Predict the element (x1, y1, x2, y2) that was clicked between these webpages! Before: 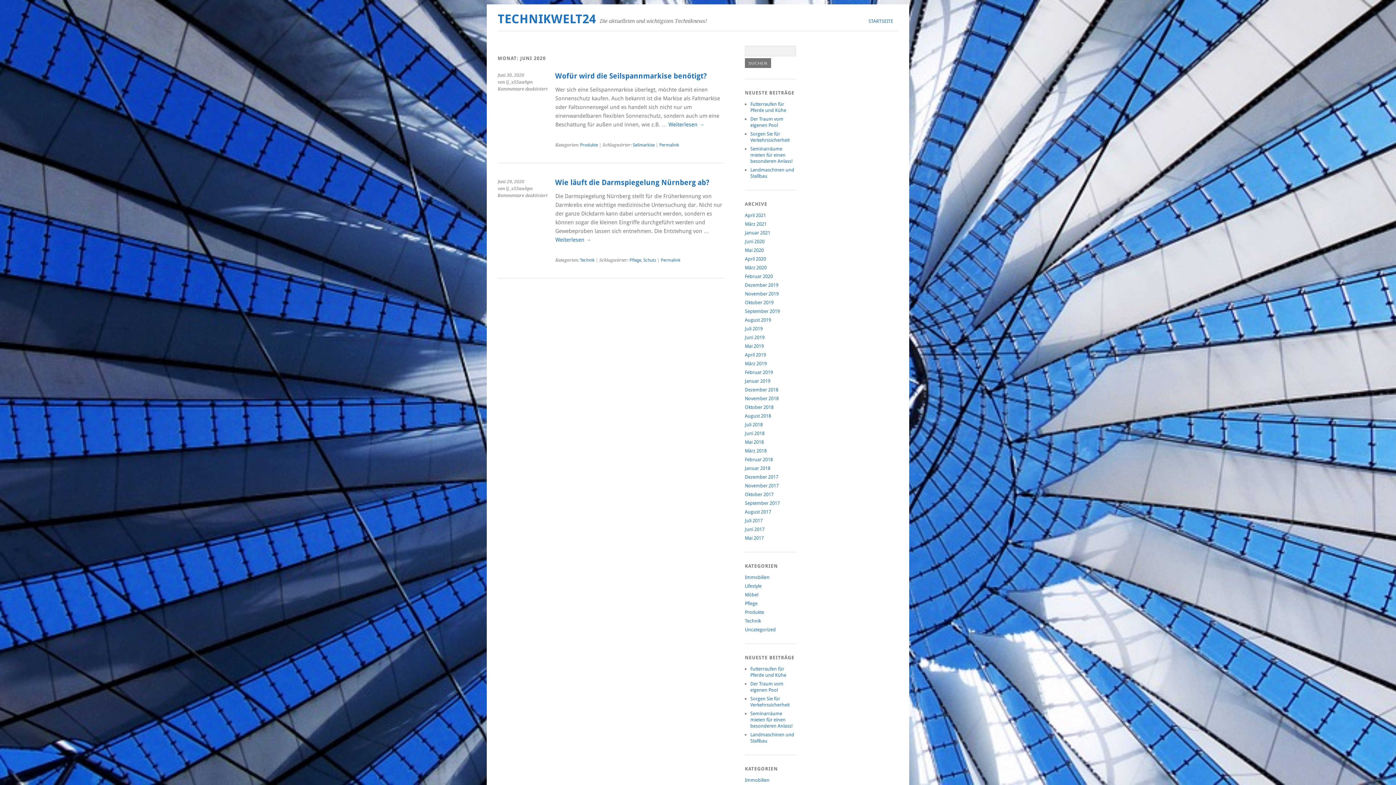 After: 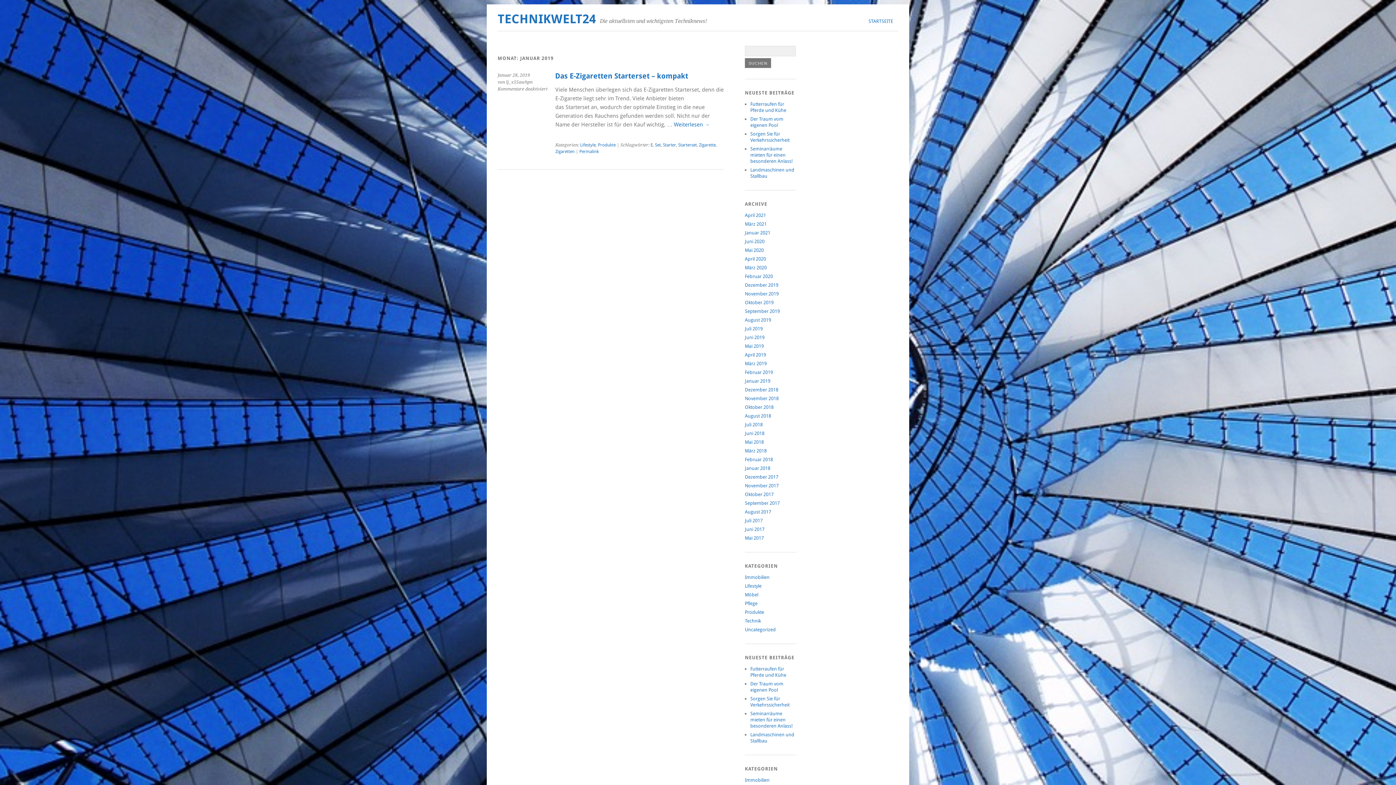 Action: bbox: (745, 378, 770, 384) label: Januar 2019